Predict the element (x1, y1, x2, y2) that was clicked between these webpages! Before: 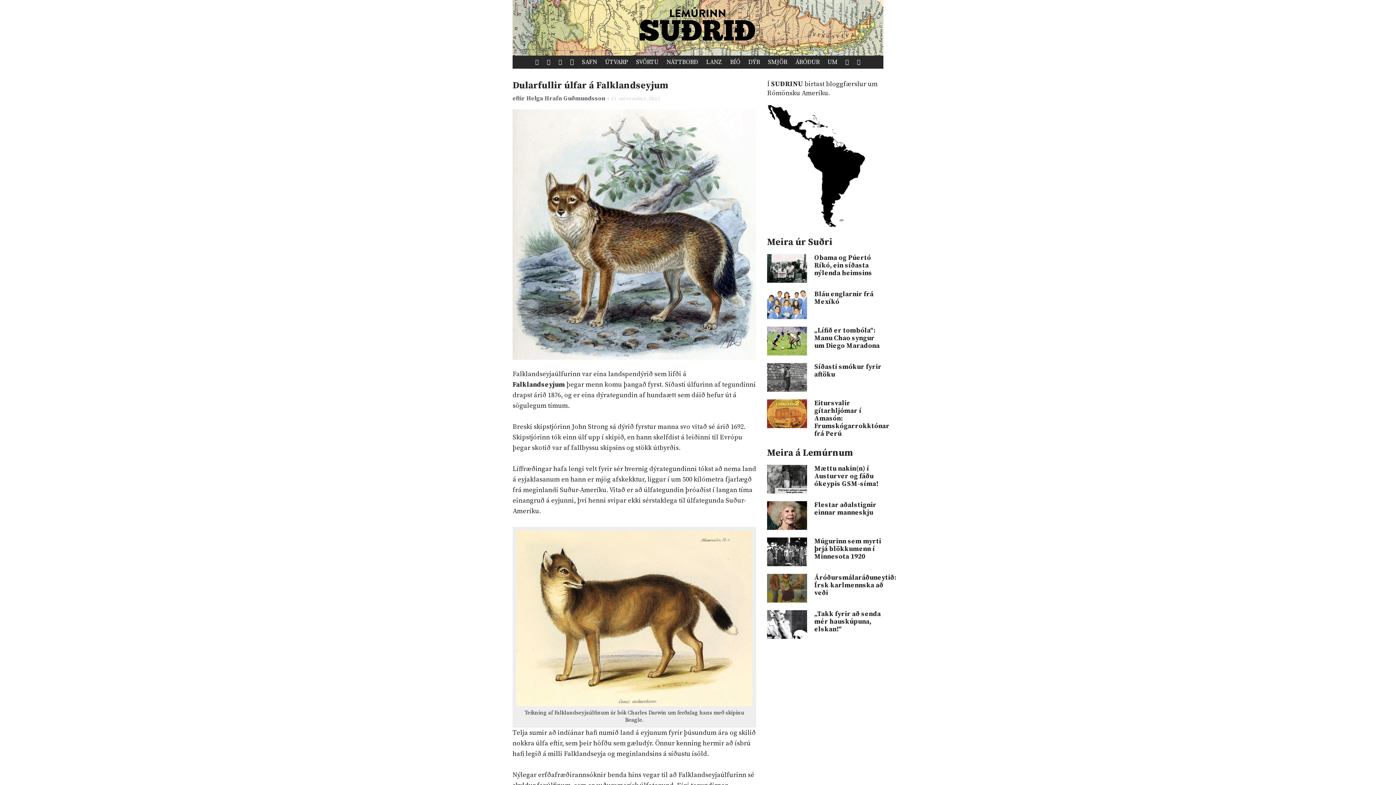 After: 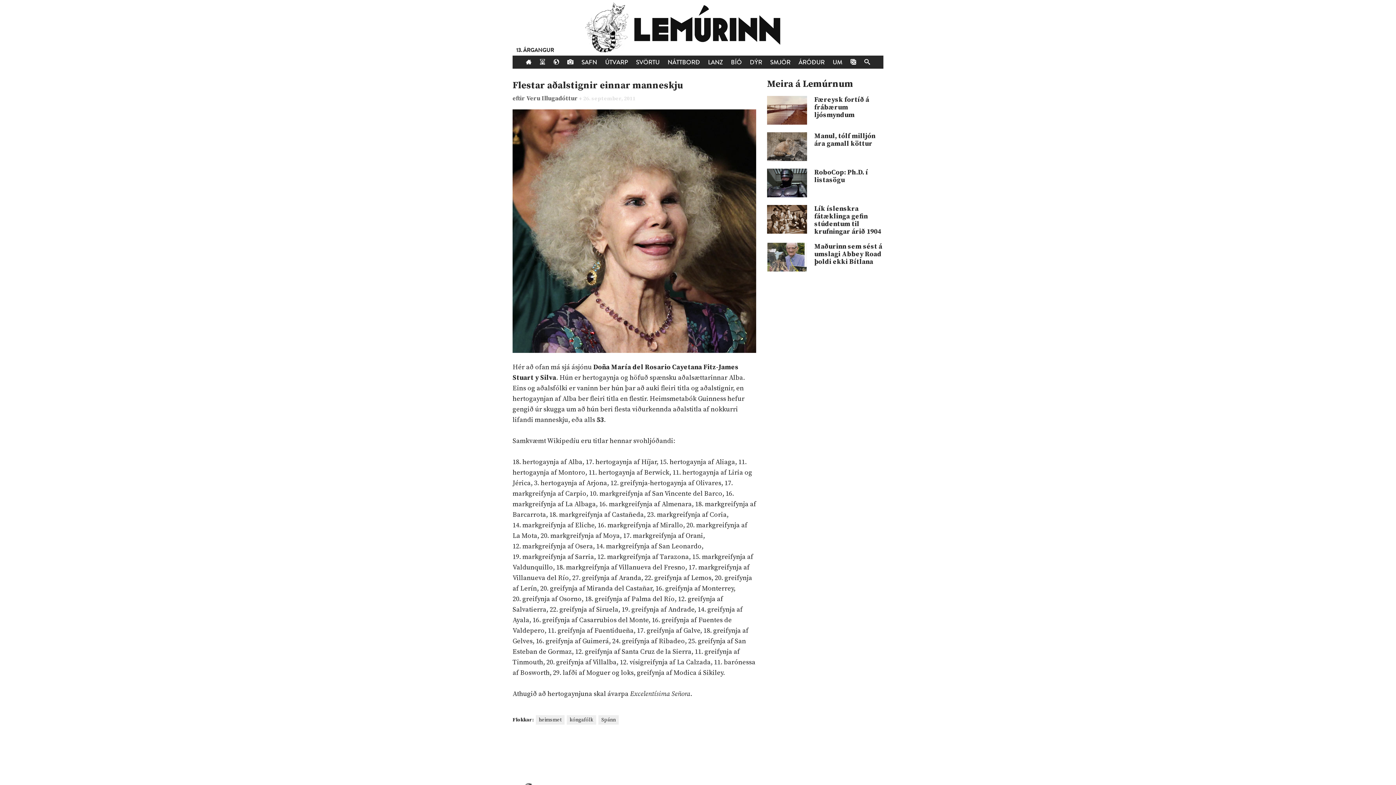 Action: bbox: (814, 501, 883, 516) label: Flestar aðalstignir einnar manneskju